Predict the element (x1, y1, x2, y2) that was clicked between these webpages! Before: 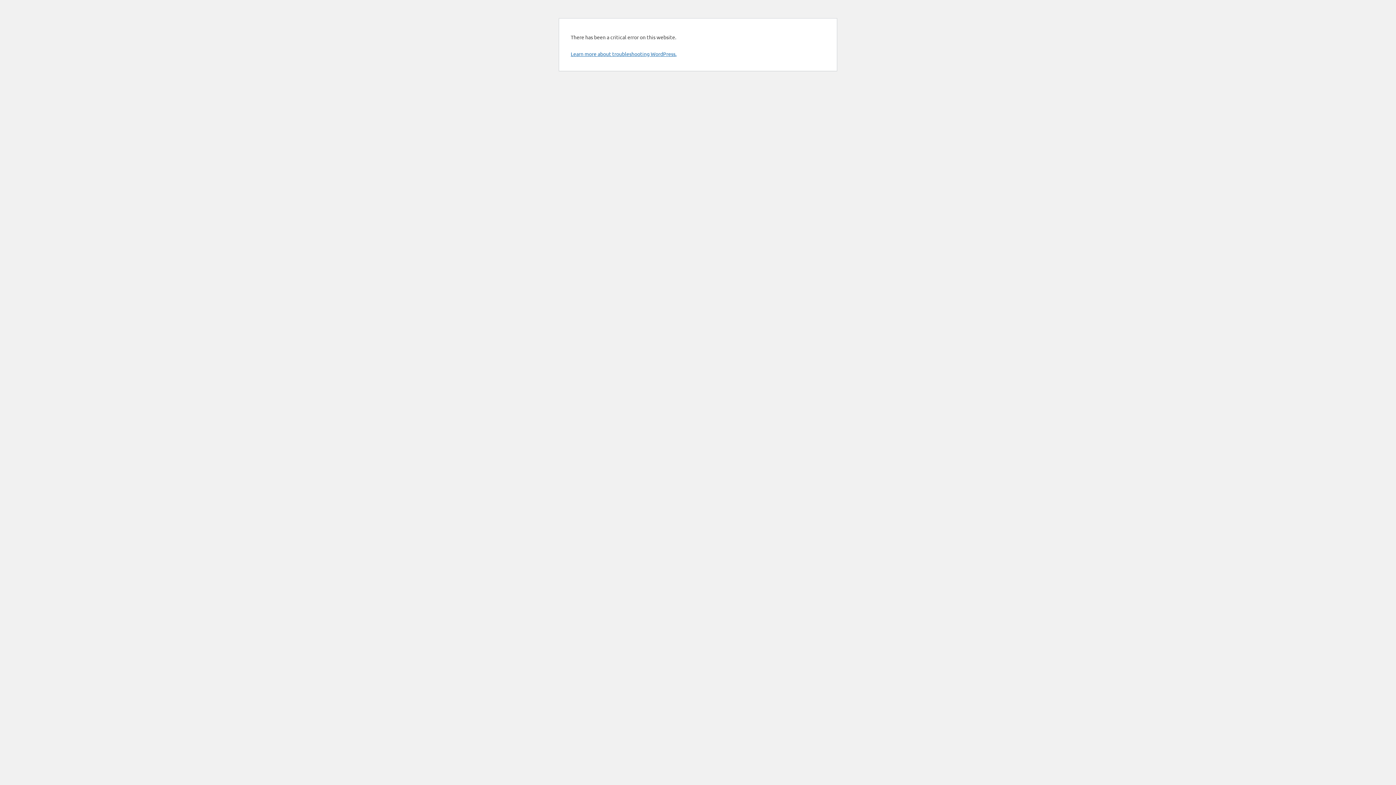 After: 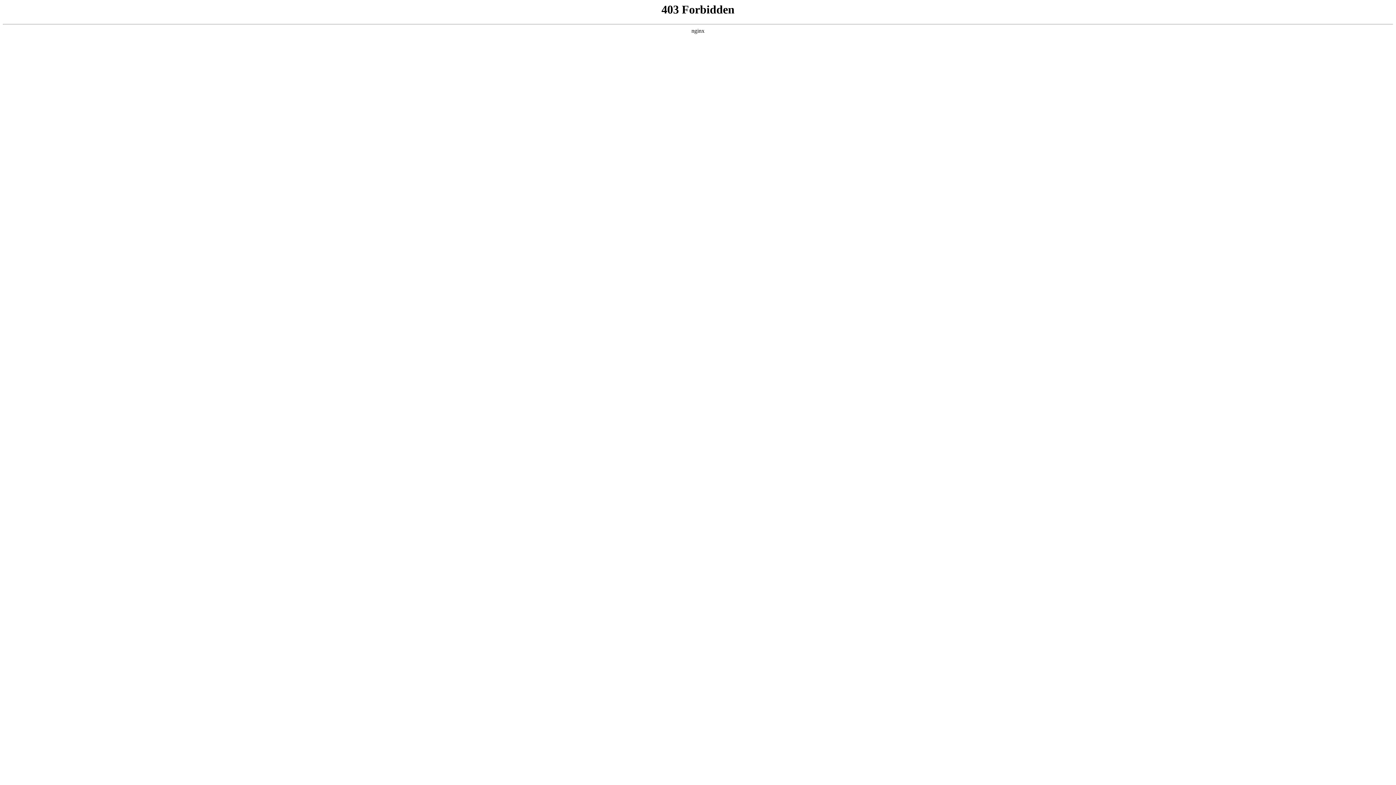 Action: bbox: (570, 50, 676, 57) label: Learn more about troubleshooting WordPress.